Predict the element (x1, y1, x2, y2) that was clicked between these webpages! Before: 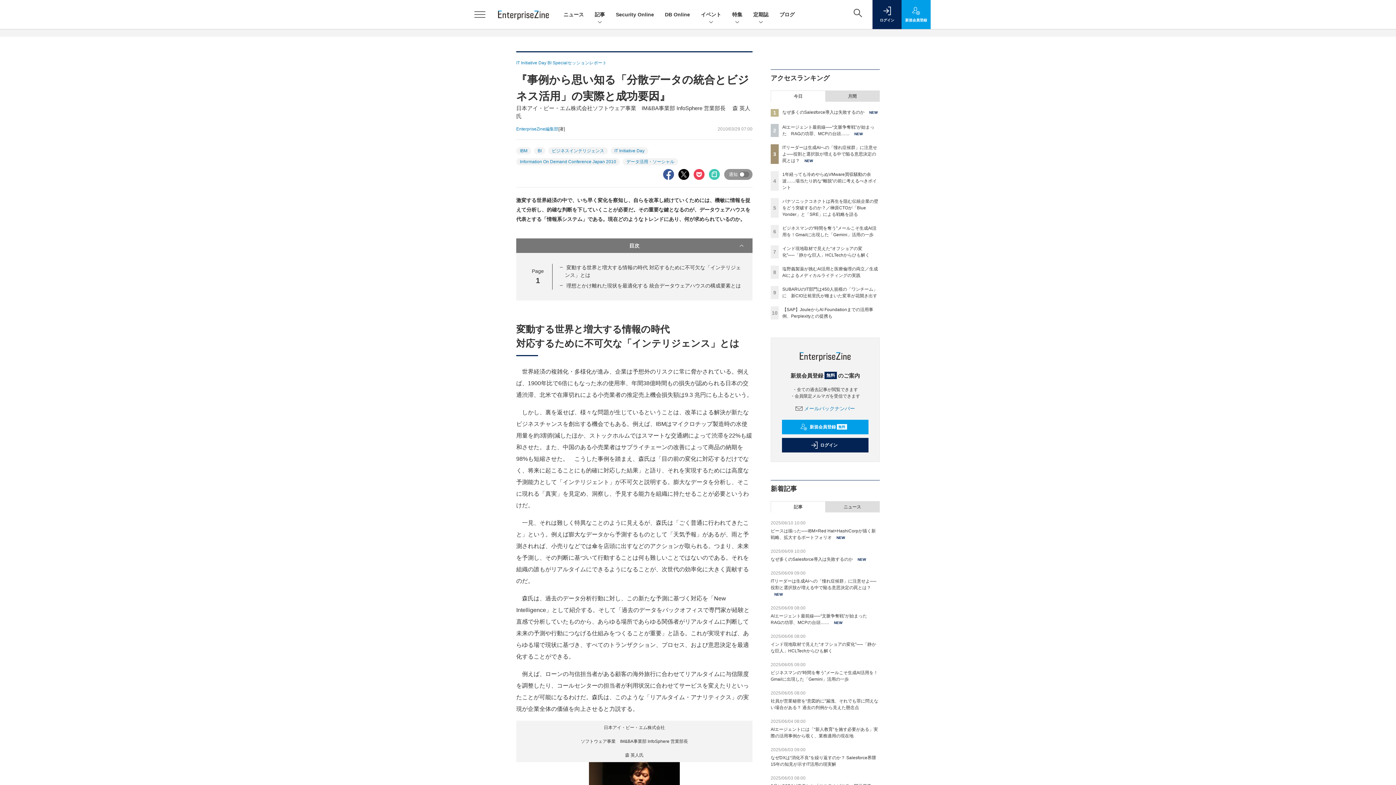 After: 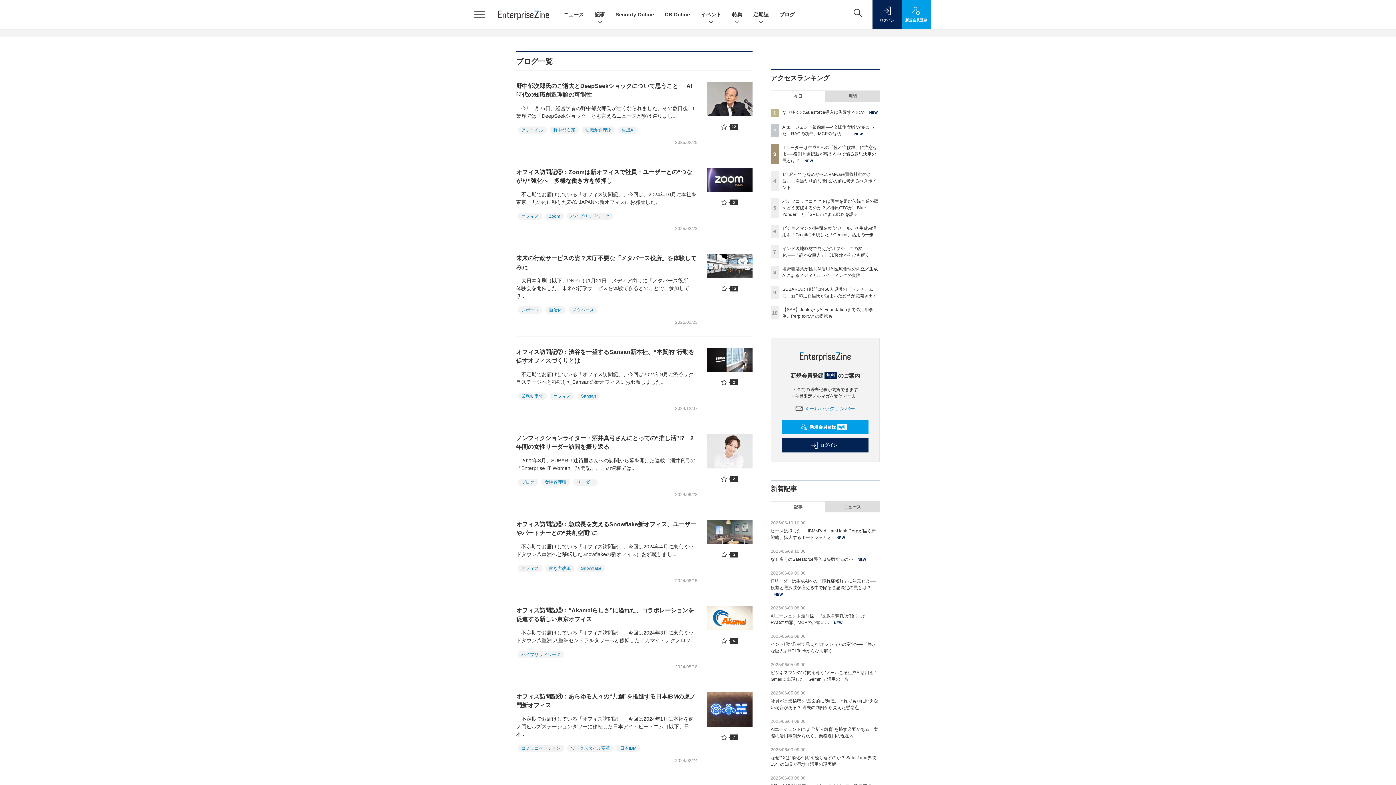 Action: label: ブログ bbox: (779, 11, 794, 17)